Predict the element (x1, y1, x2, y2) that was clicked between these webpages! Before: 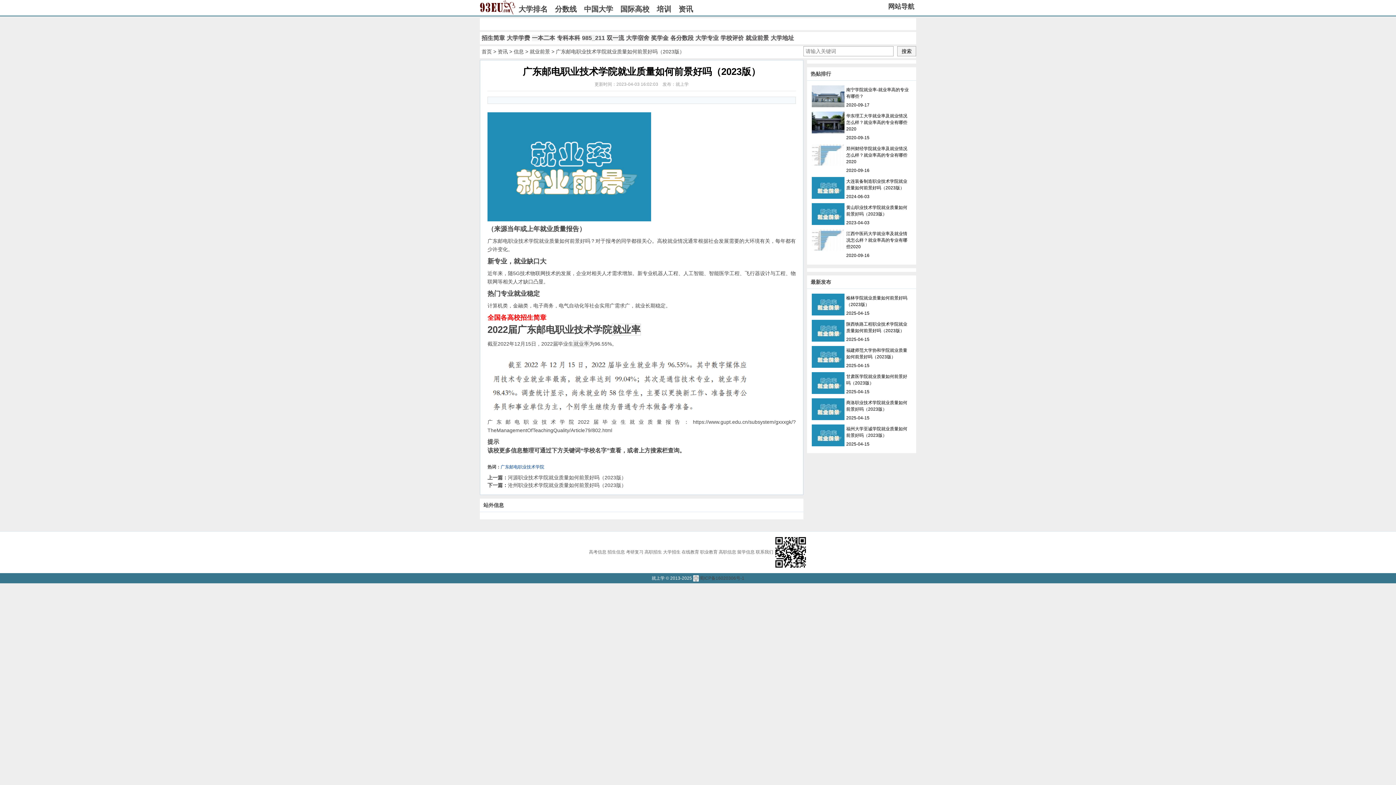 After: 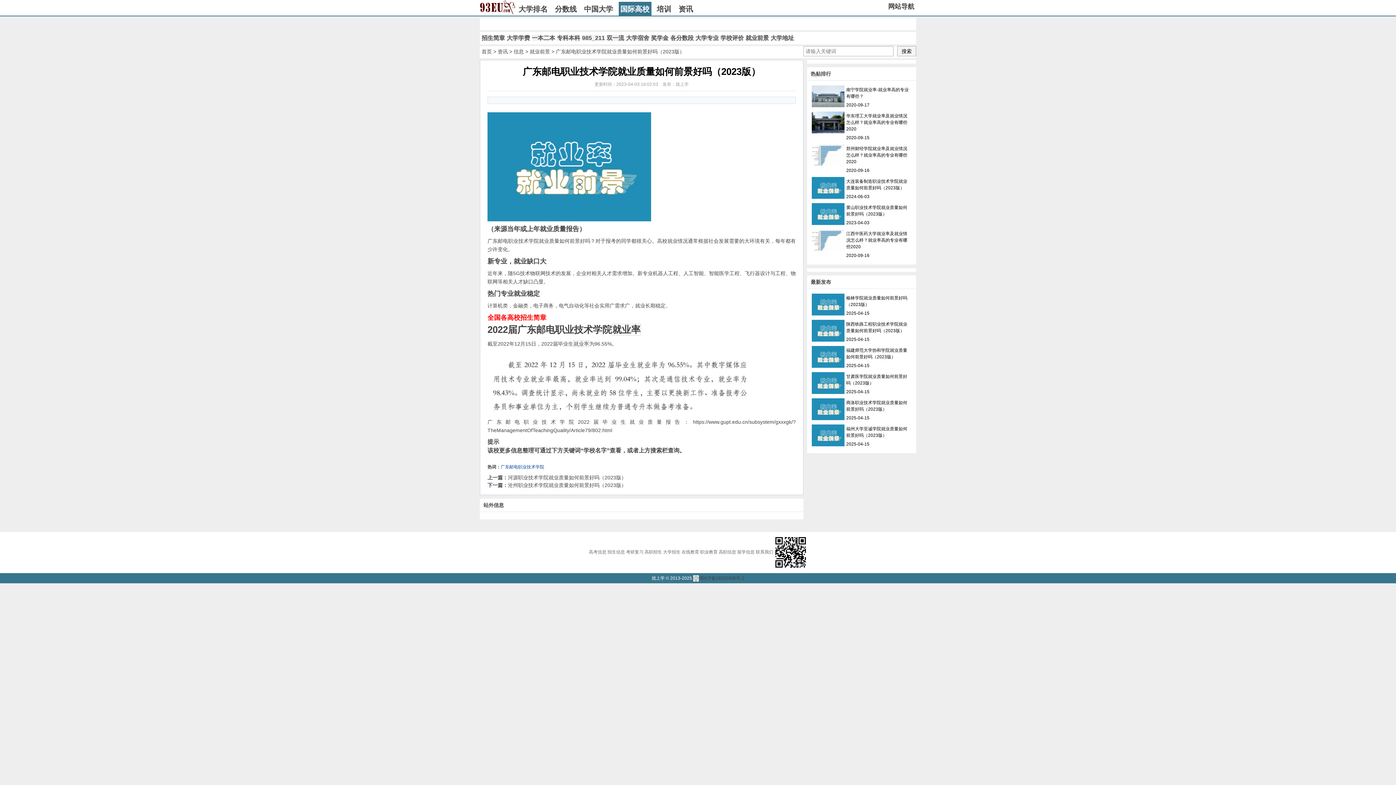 Action: bbox: (620, 5, 649, 13) label: 国际高校